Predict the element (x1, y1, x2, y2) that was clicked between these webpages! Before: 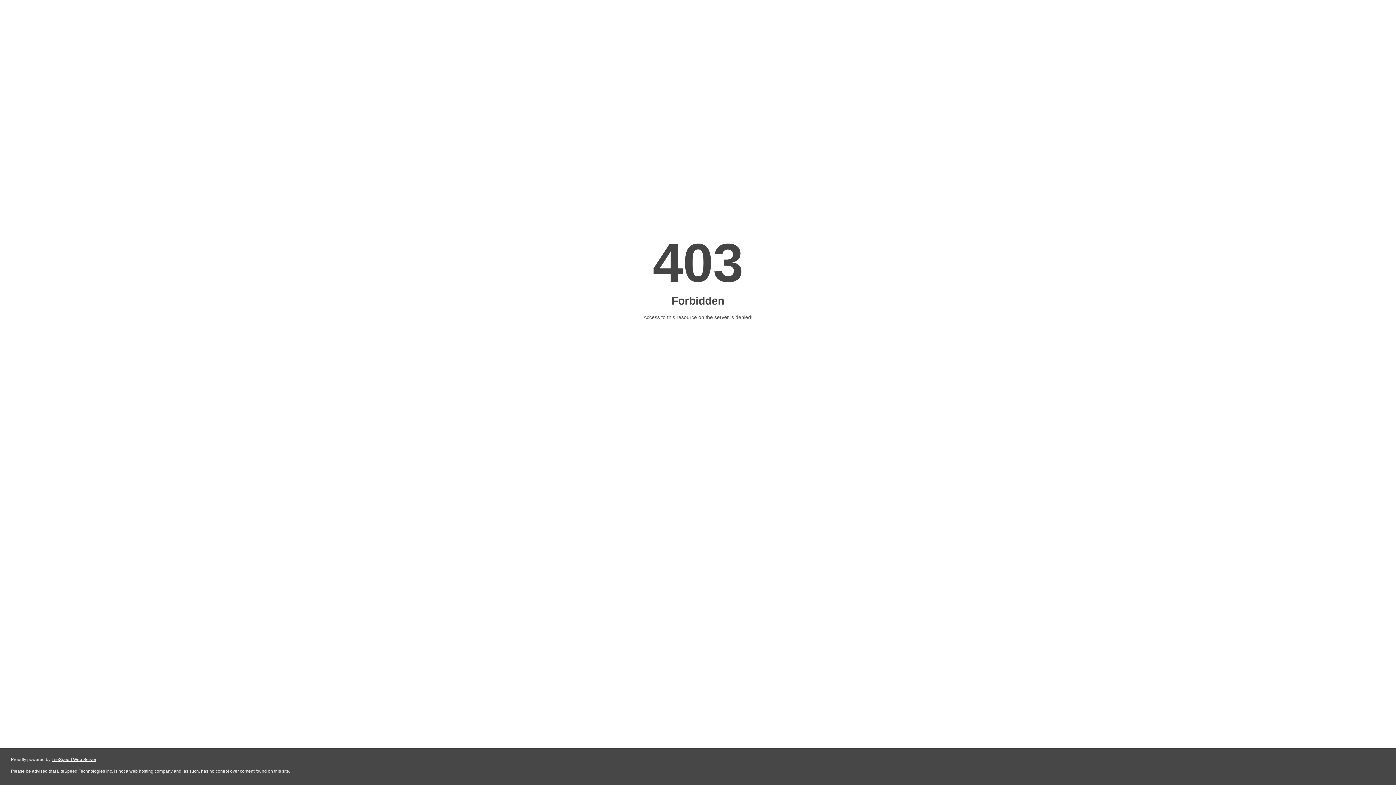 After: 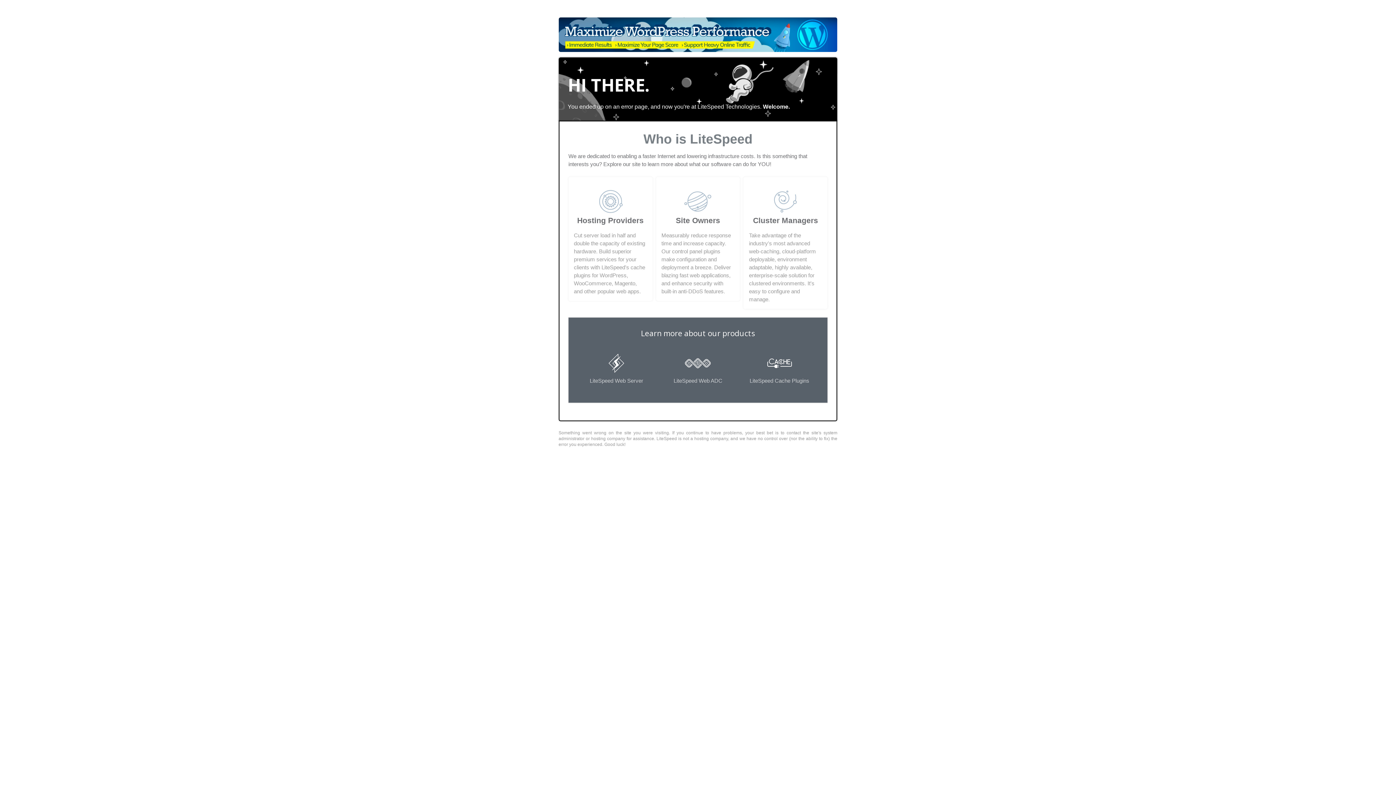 Action: bbox: (51, 757, 96, 762) label: LiteSpeed Web Server